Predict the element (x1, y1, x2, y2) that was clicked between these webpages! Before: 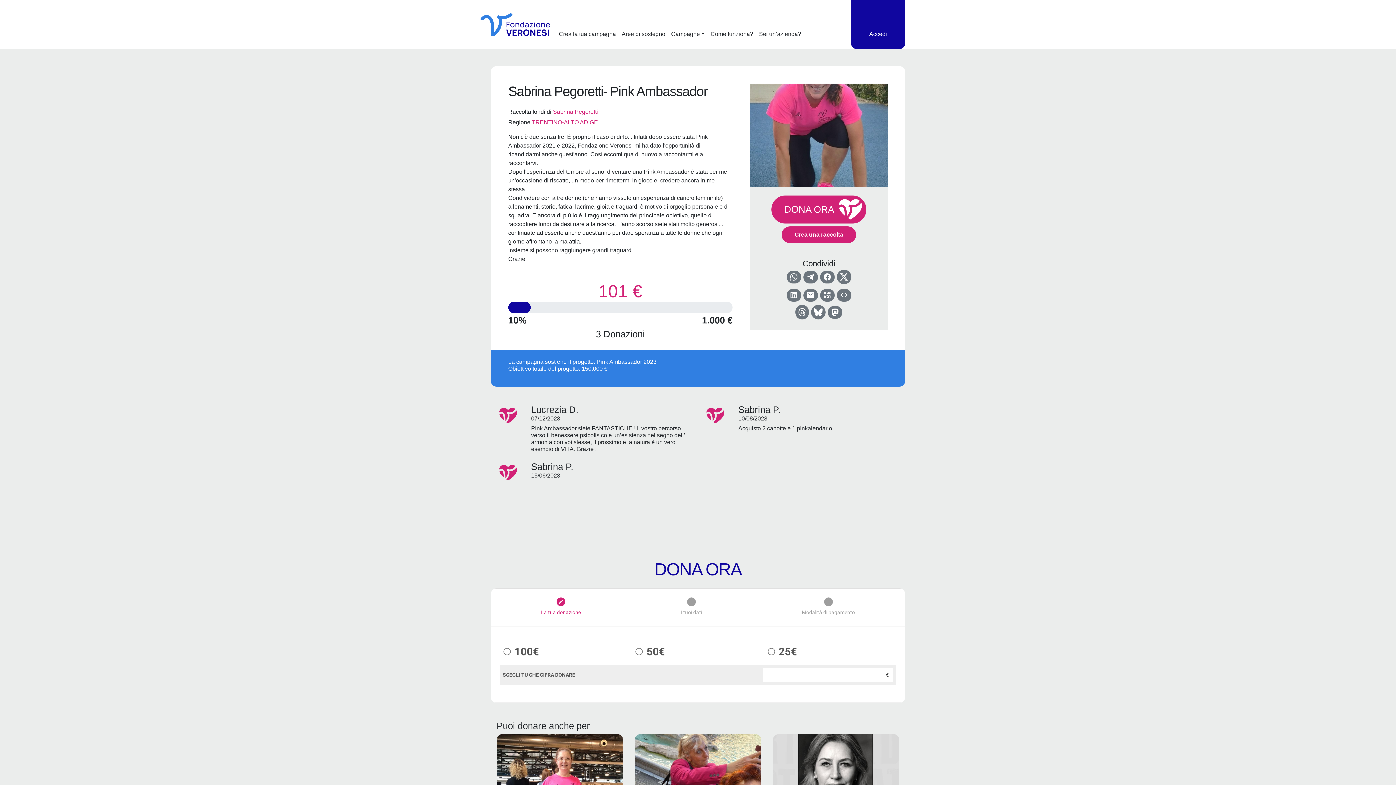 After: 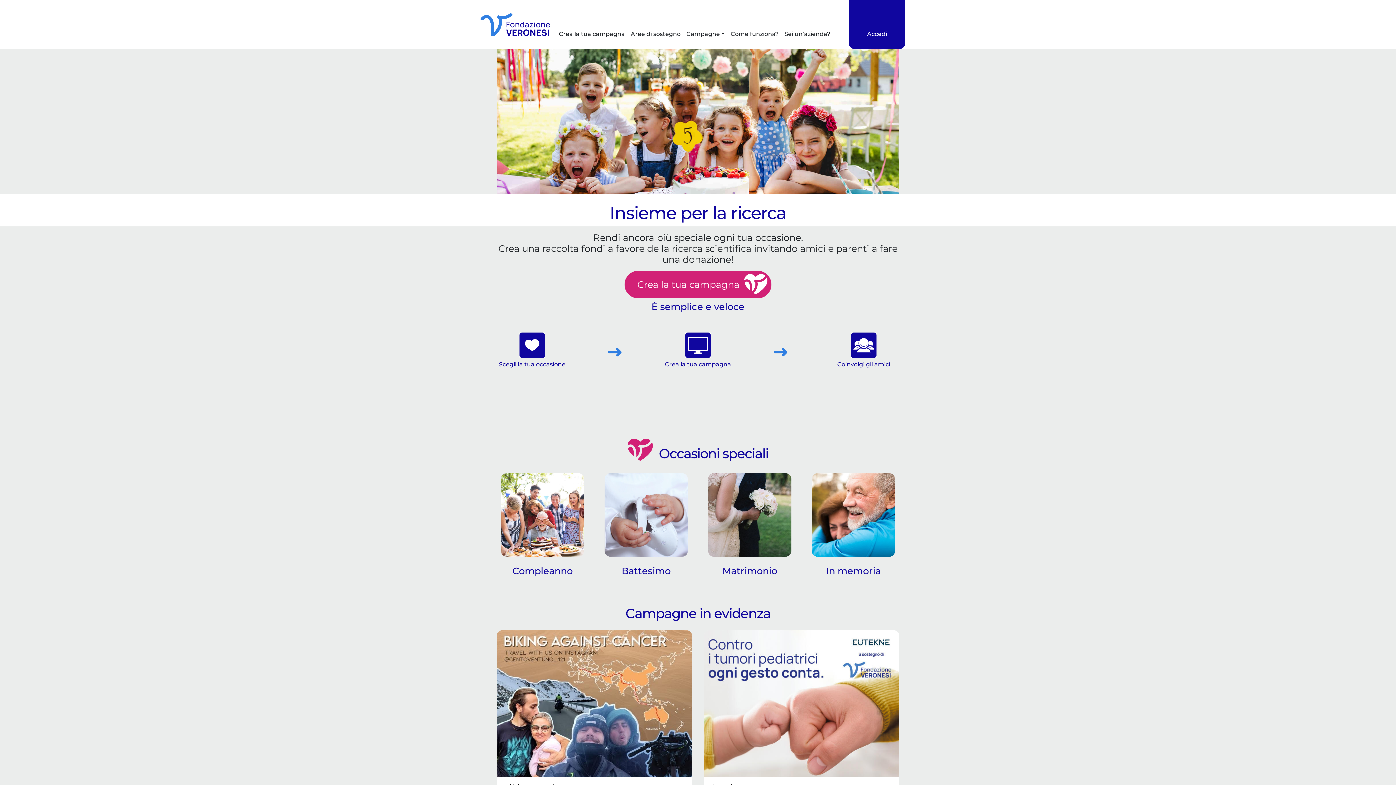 Action: bbox: (477, 10, 550, 37)